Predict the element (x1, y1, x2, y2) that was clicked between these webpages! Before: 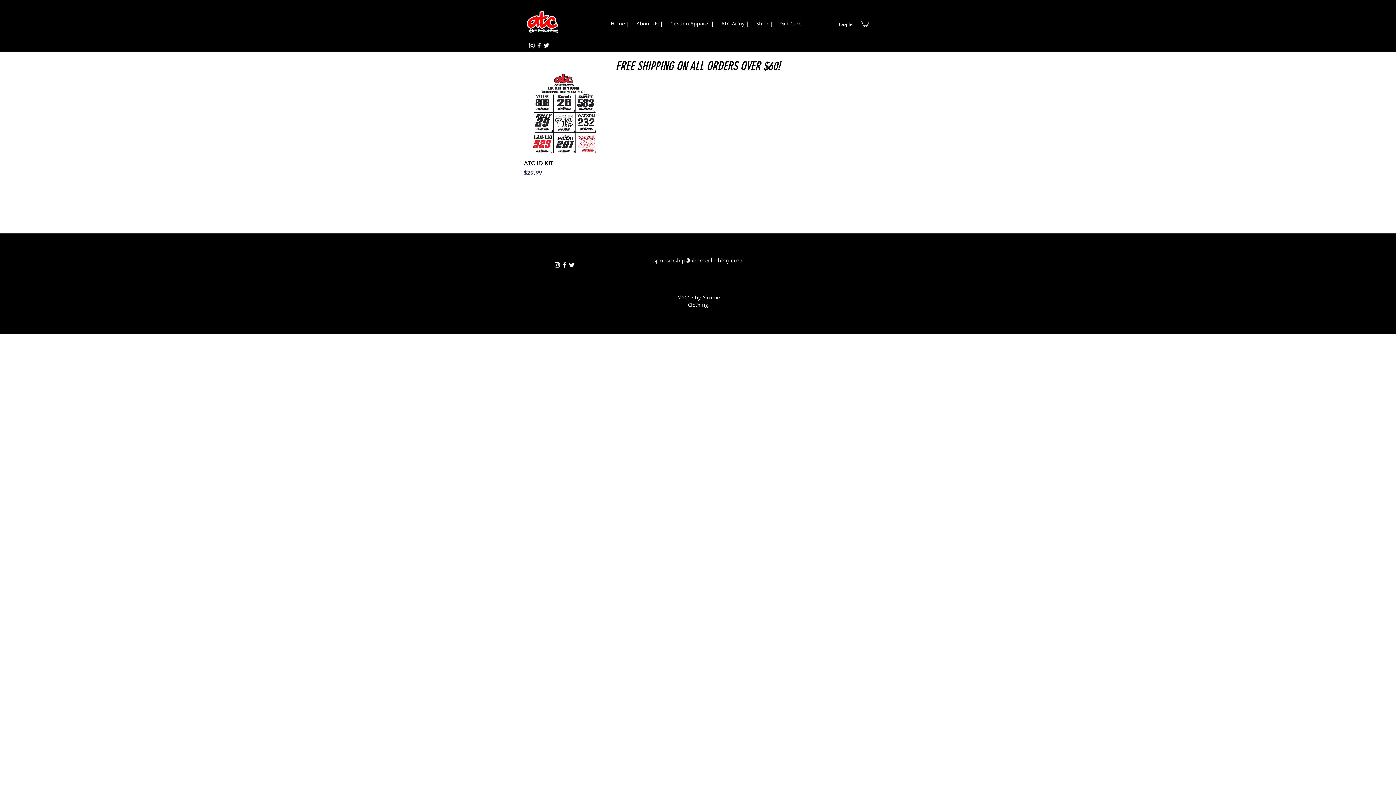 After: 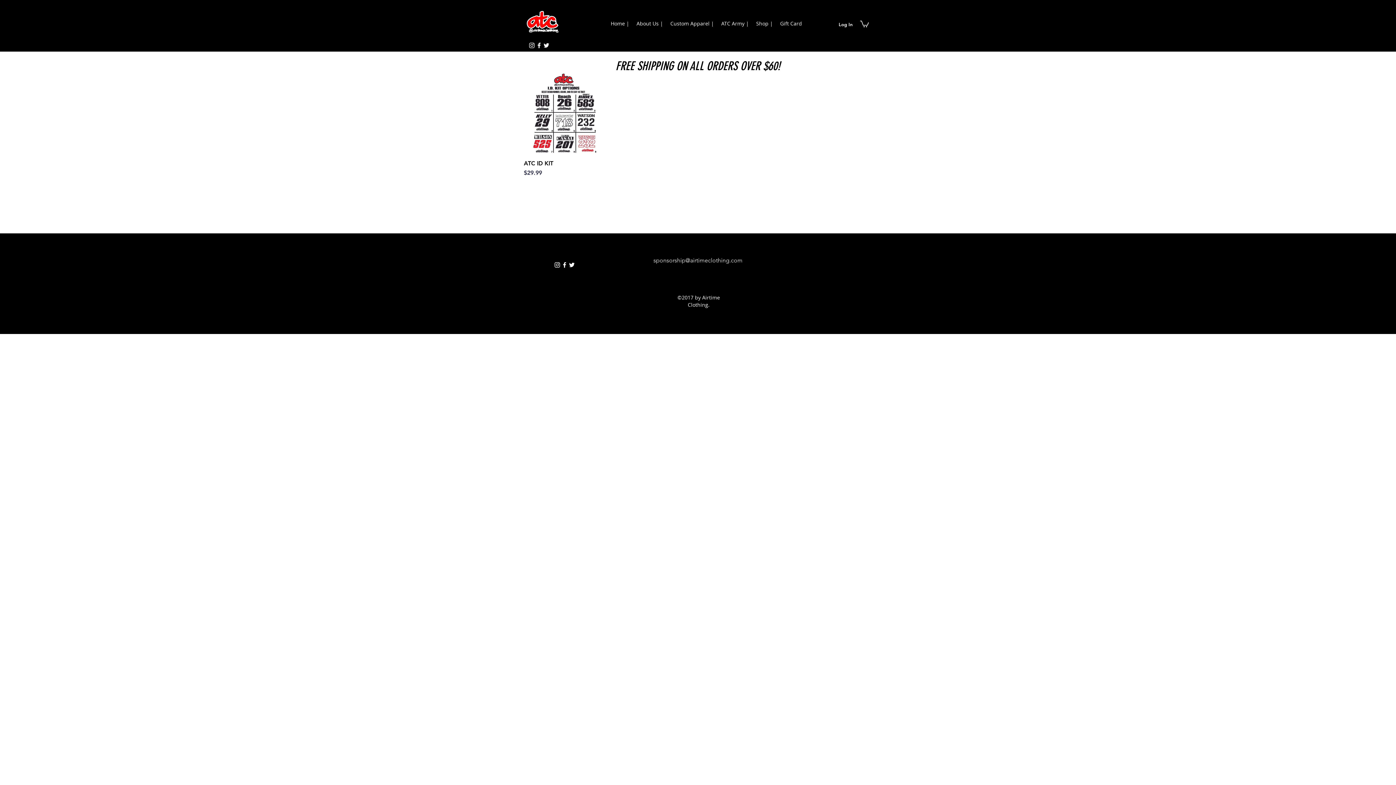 Action: label: instagram bbox: (528, 41, 535, 49)